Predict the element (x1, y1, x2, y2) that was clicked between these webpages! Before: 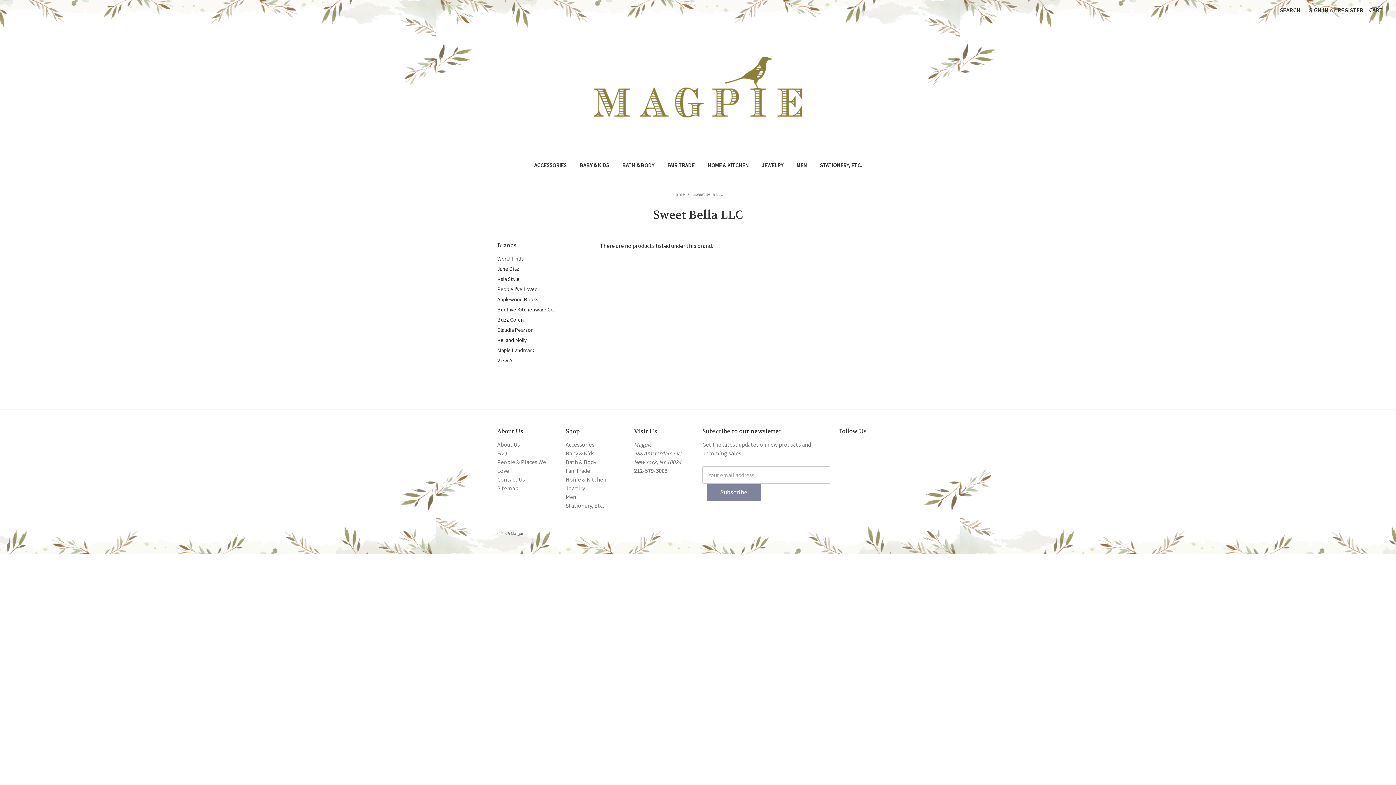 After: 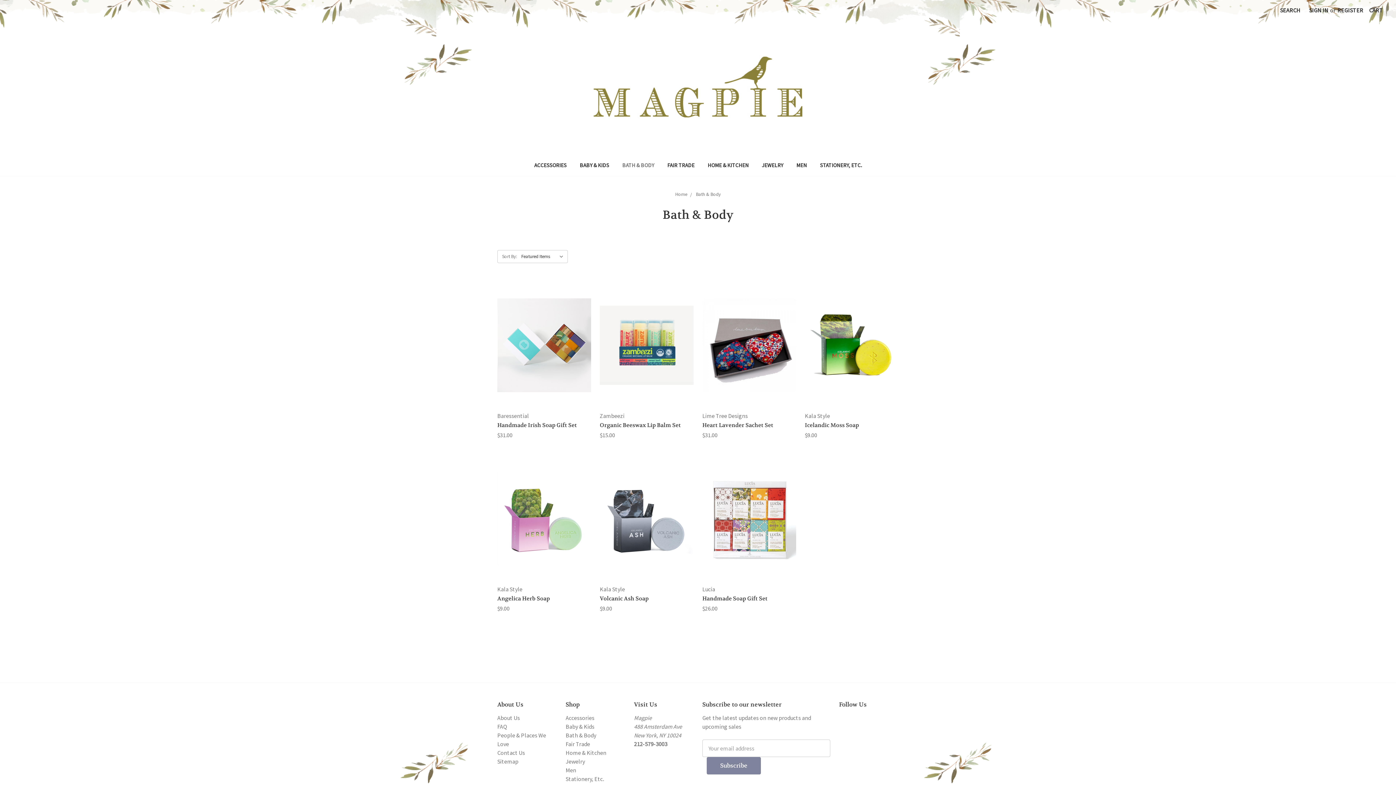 Action: label: BATH & BODY bbox: (615, 157, 660, 176)